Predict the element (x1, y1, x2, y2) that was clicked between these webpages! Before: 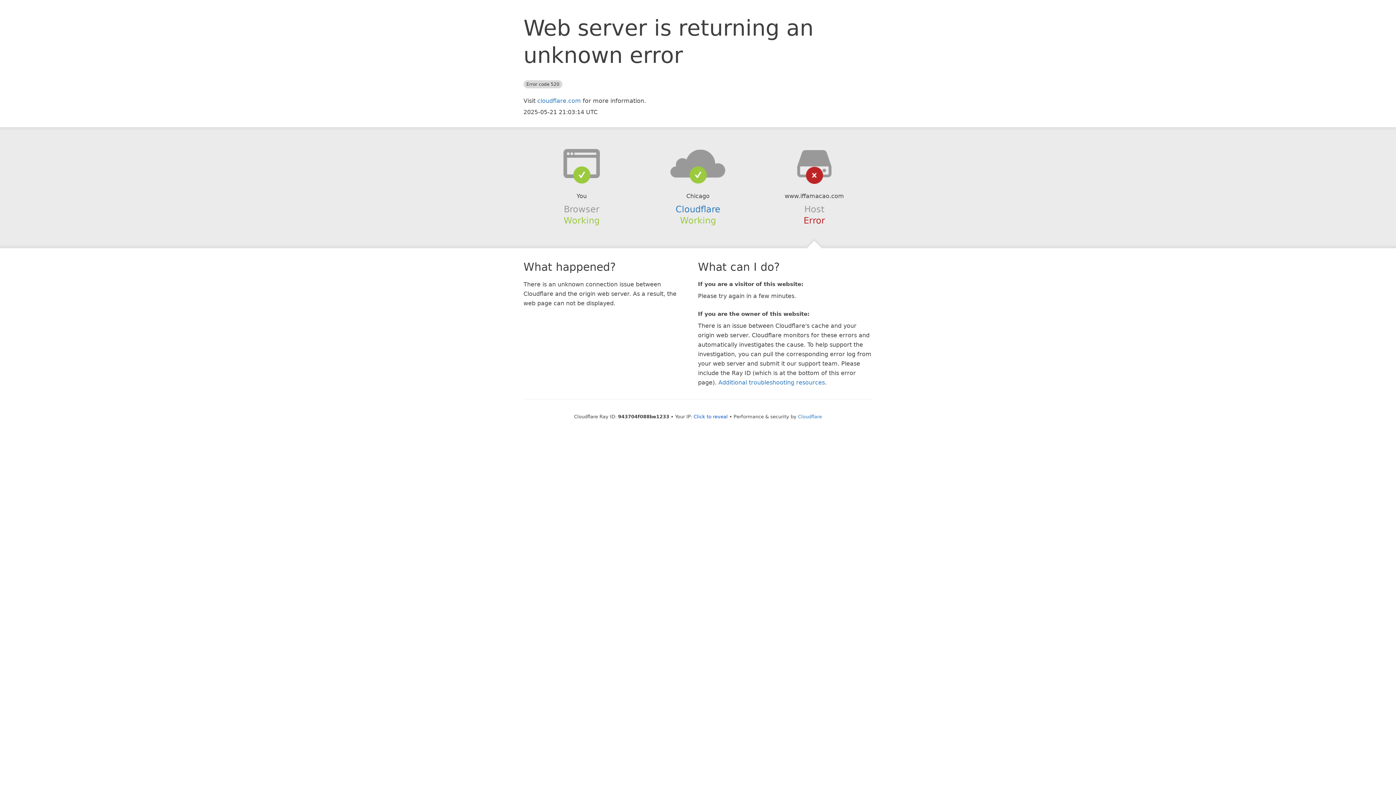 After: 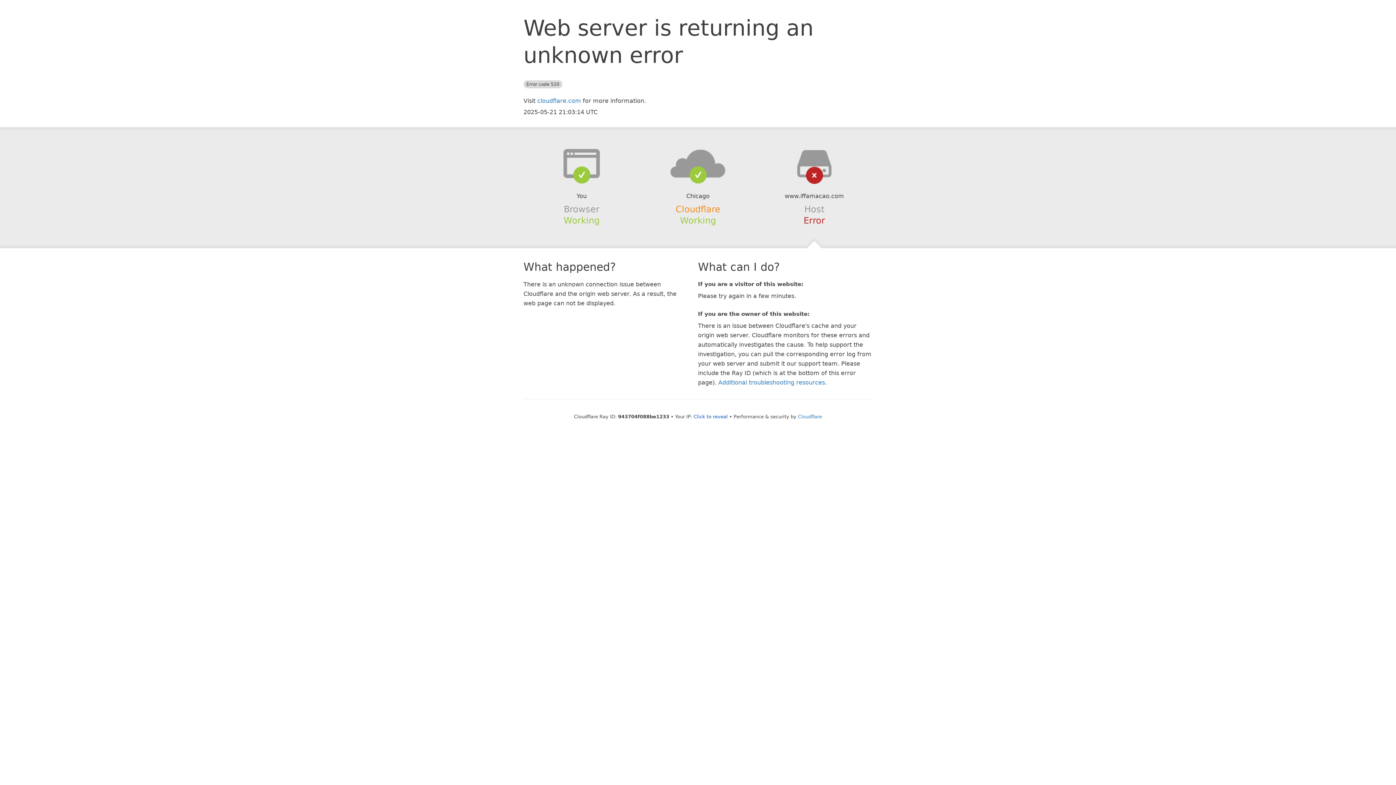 Action: label: Cloudflare bbox: (675, 204, 720, 214)